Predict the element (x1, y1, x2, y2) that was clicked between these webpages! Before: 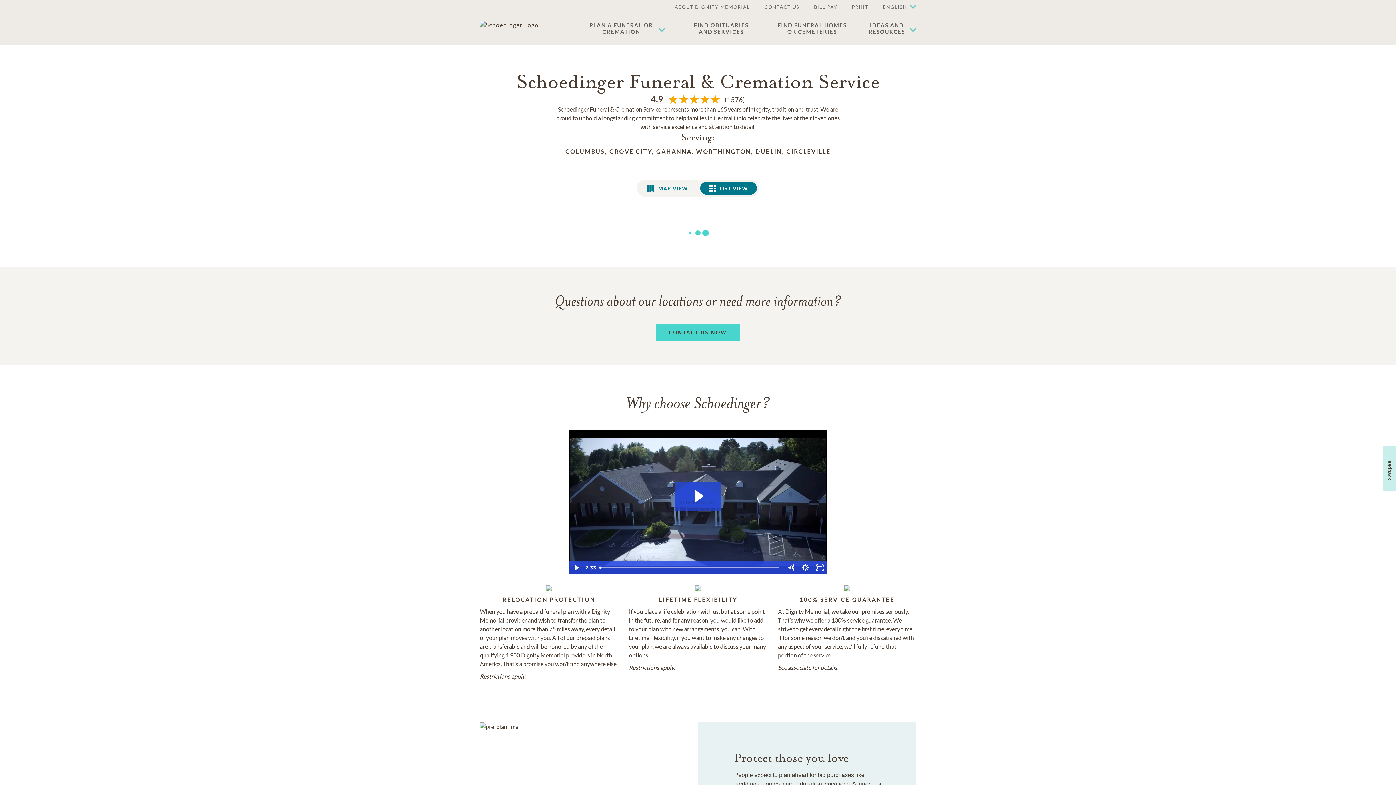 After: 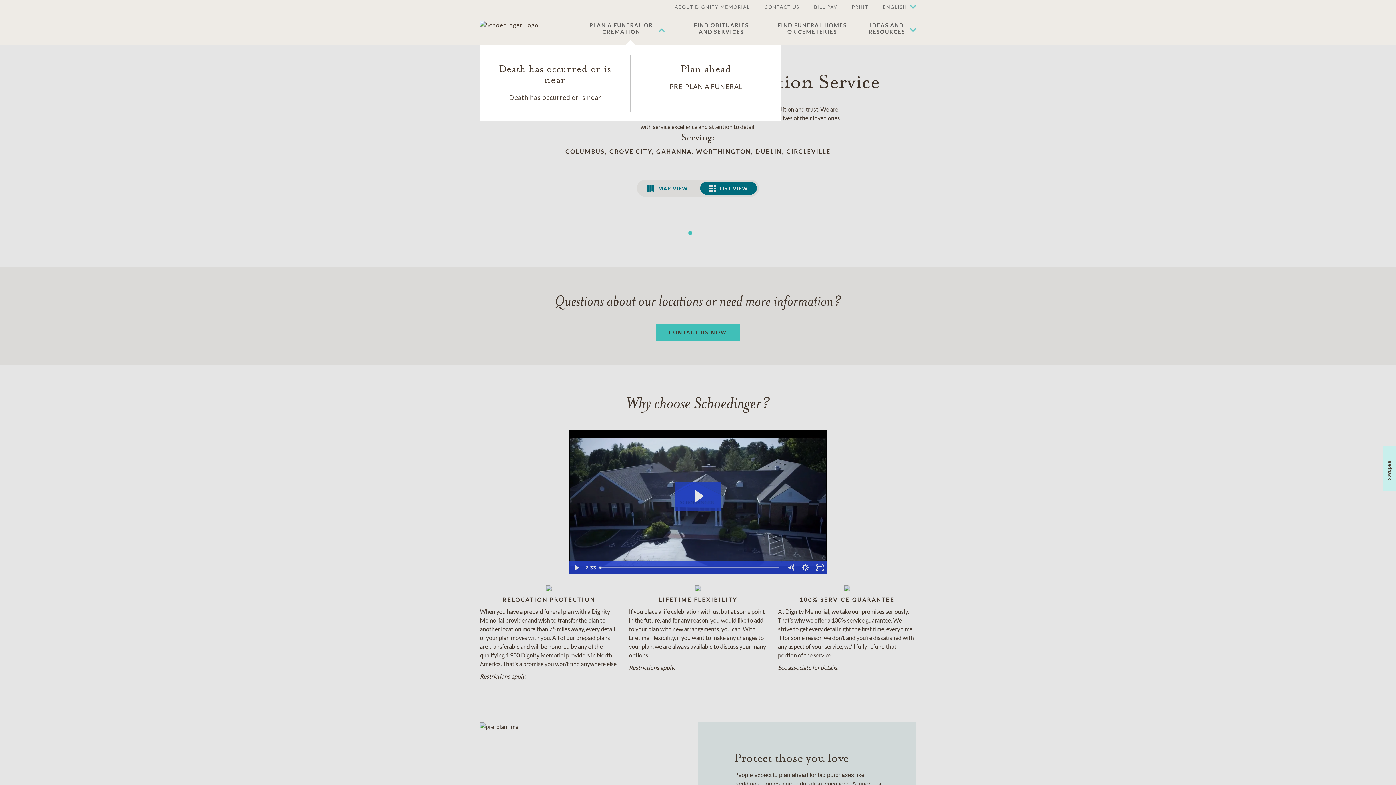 Action: bbox: (588, 21, 665, 34) label: PLAN A FUNERAL OR CREMATION